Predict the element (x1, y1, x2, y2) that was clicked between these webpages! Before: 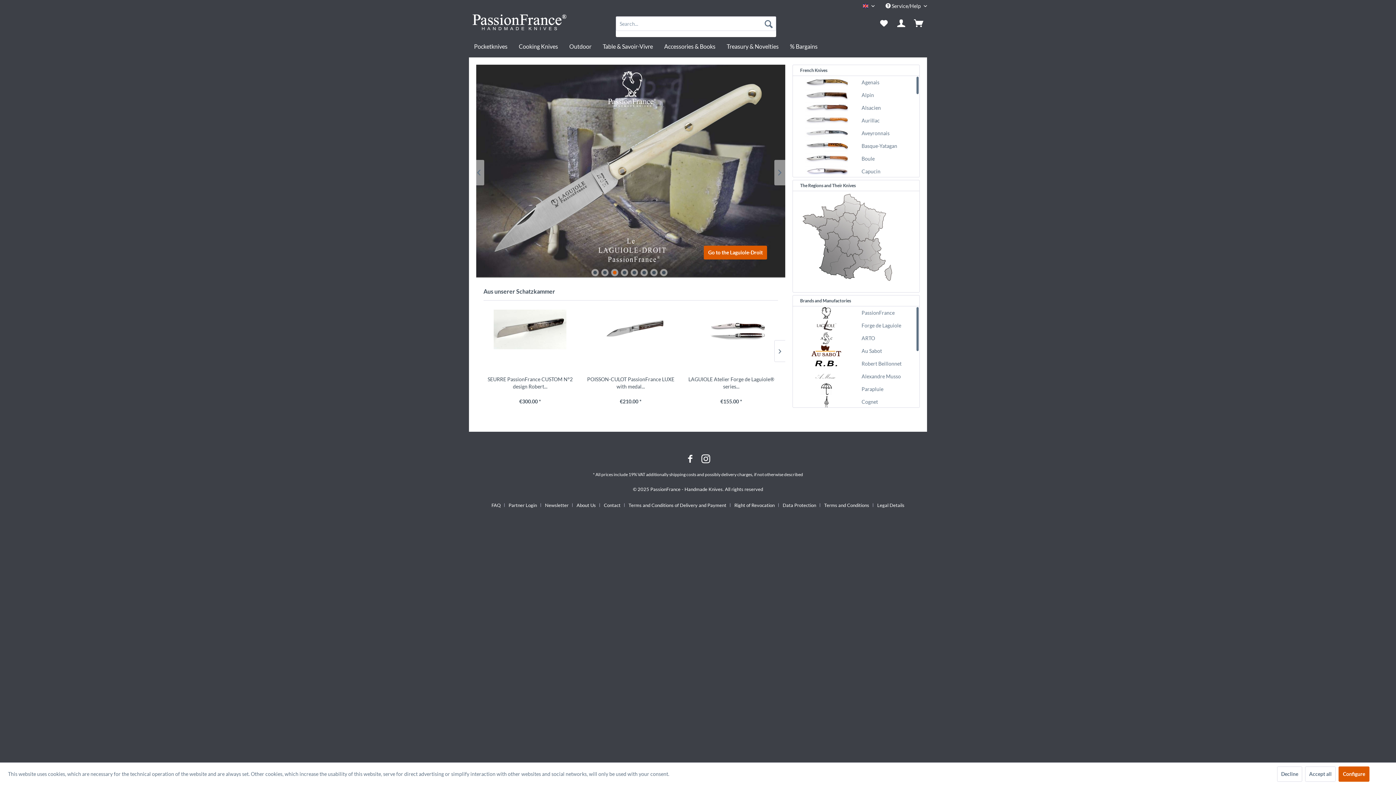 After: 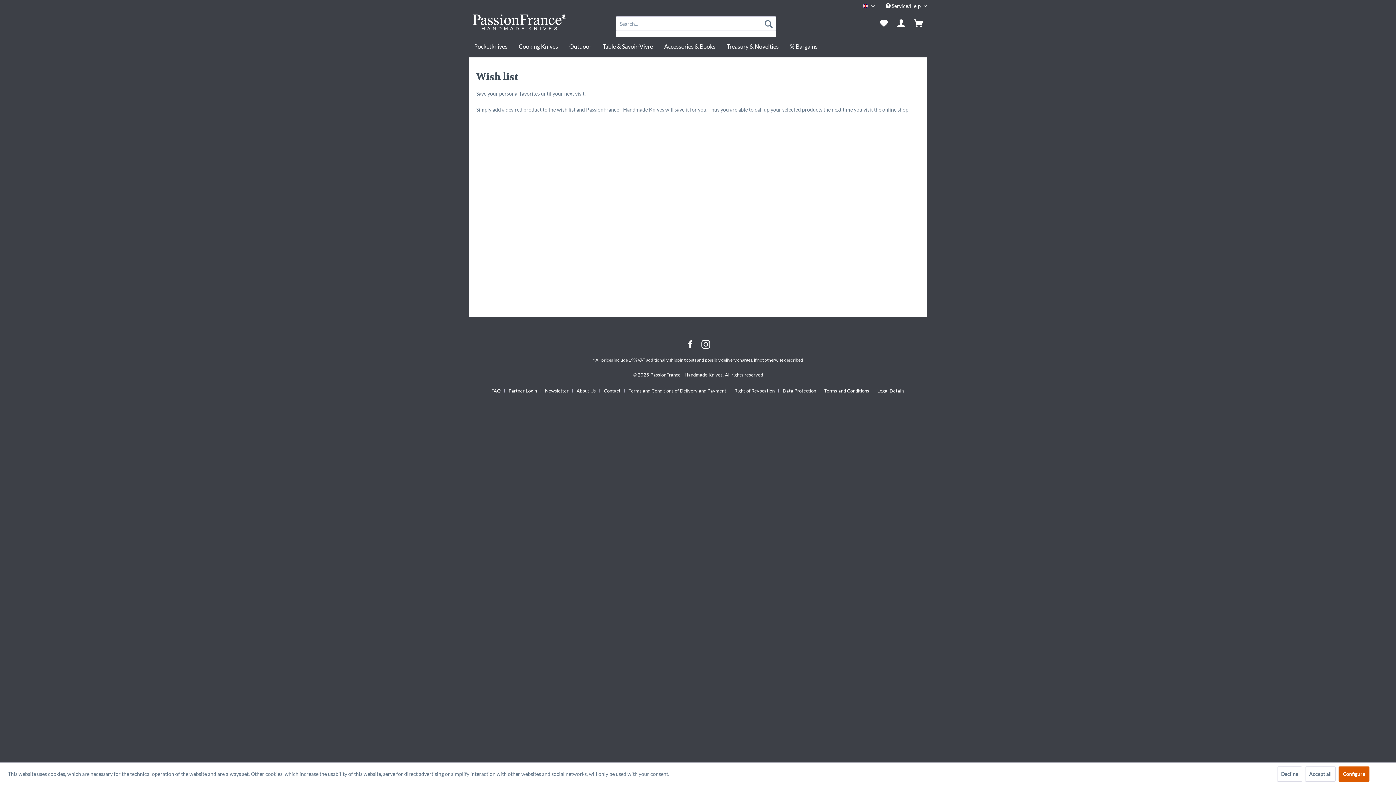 Action: label: Wish list bbox: (876, 16, 891, 30)